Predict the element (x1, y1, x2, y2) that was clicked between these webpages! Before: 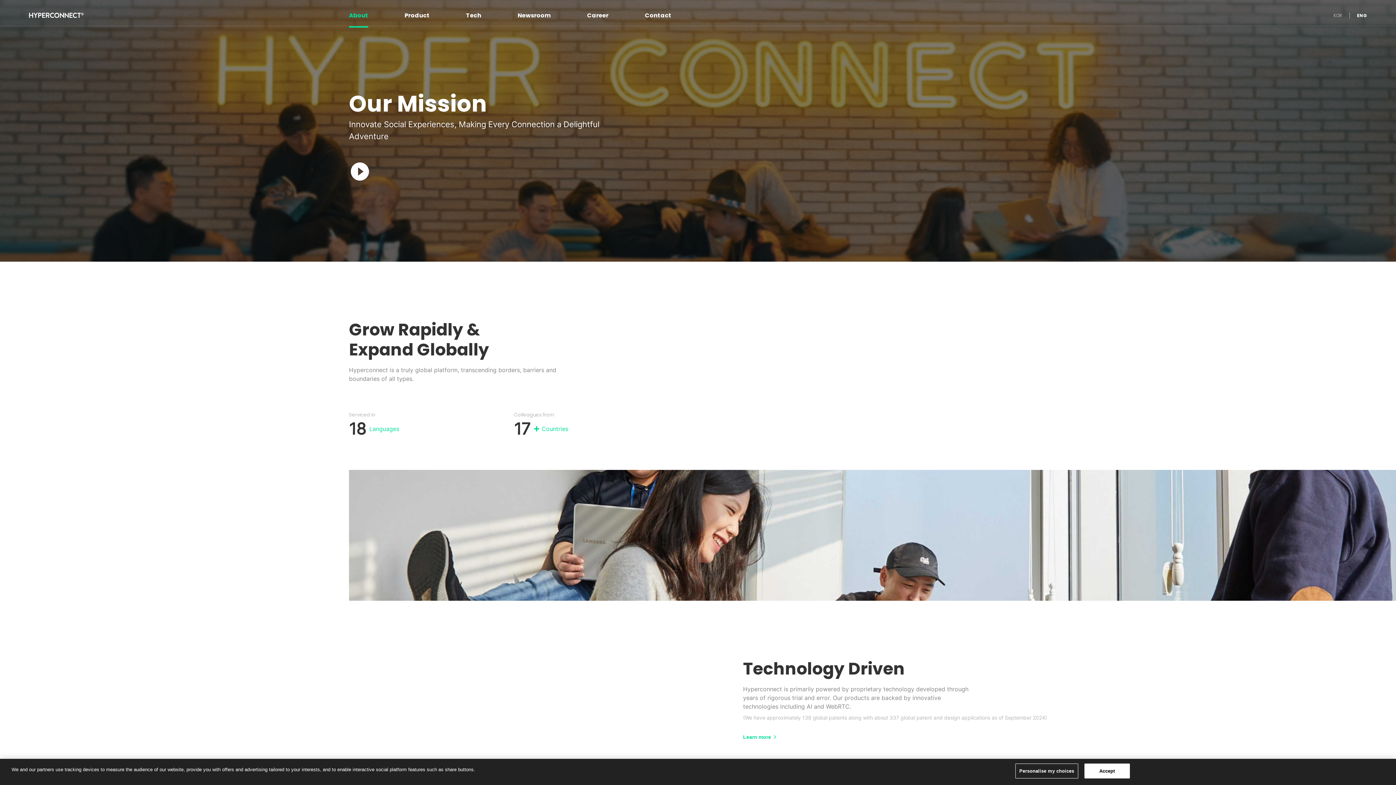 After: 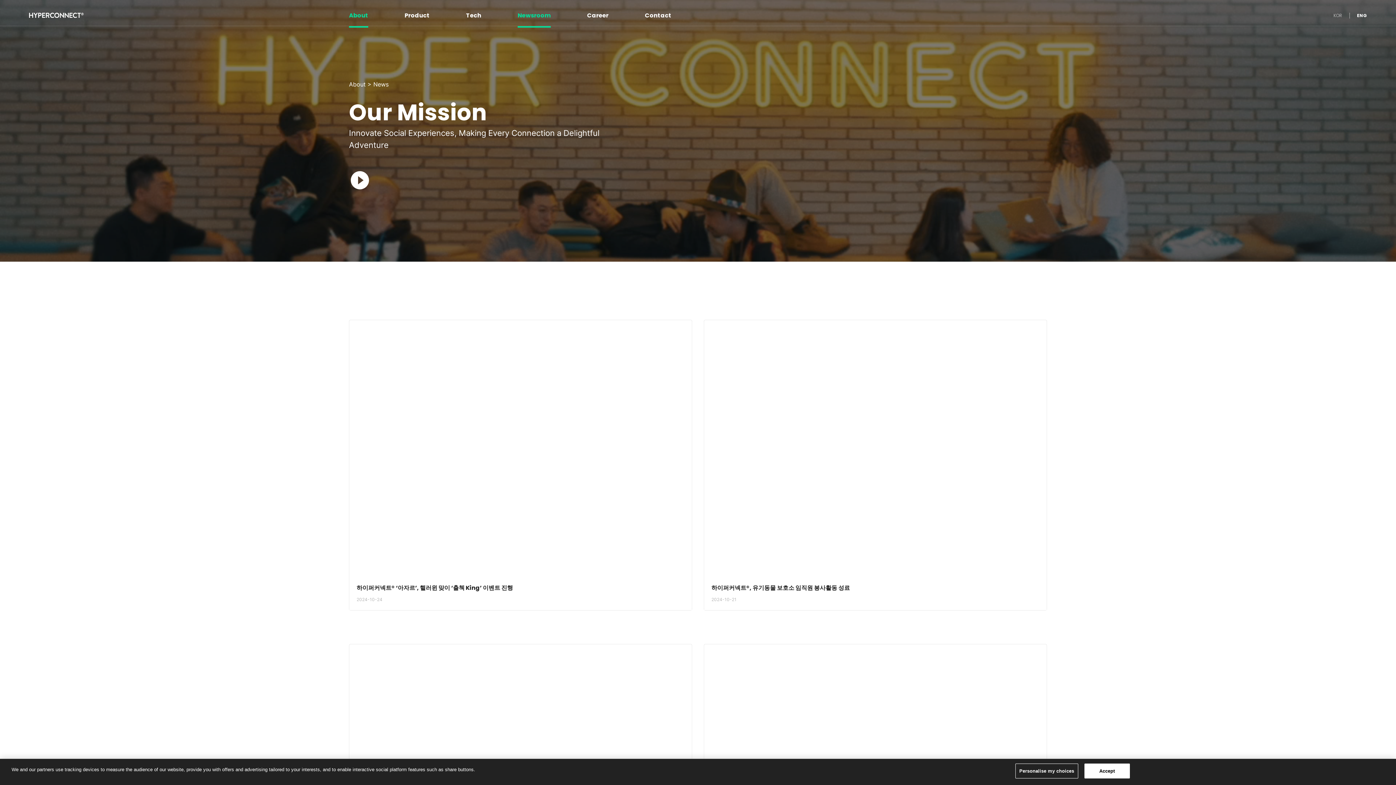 Action: label: Newsroom bbox: (517, 10, 550, 20)